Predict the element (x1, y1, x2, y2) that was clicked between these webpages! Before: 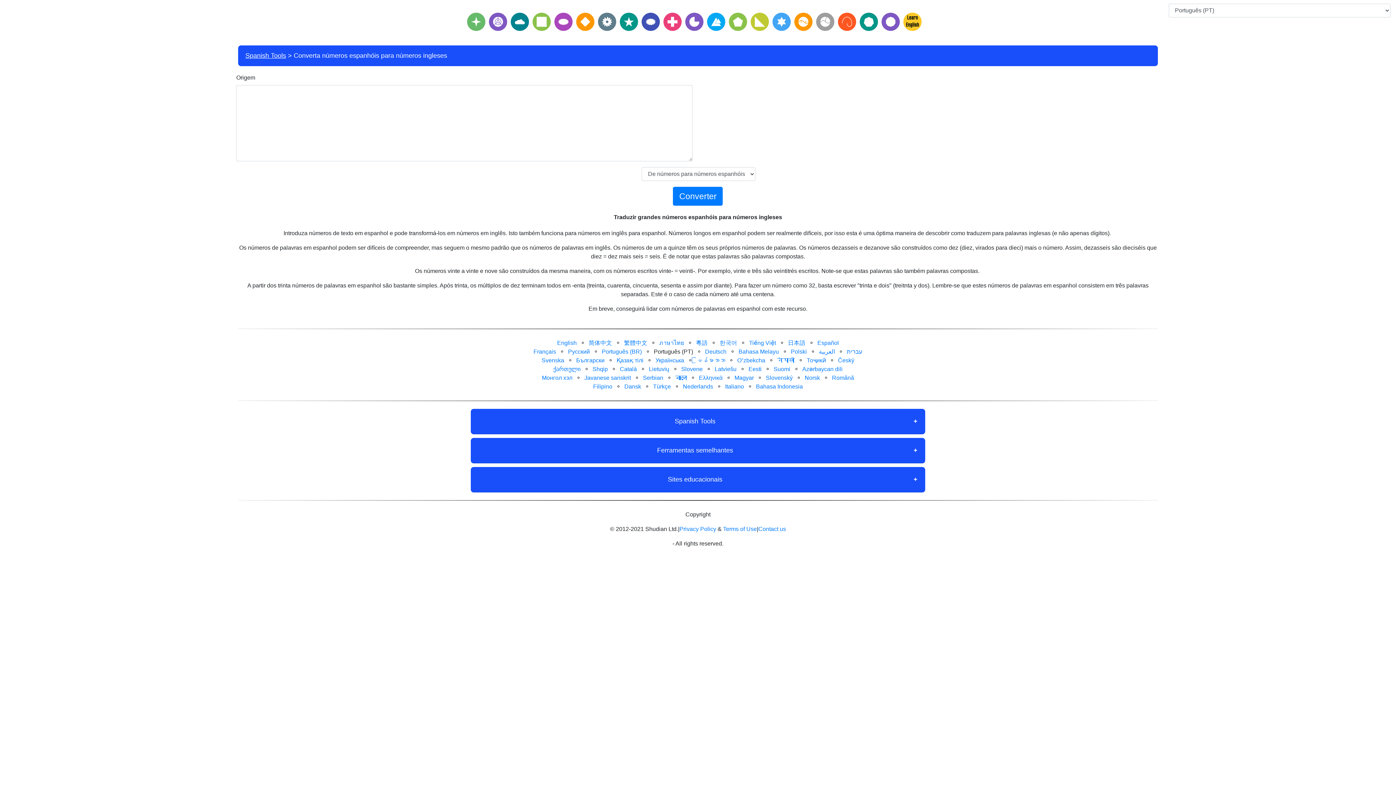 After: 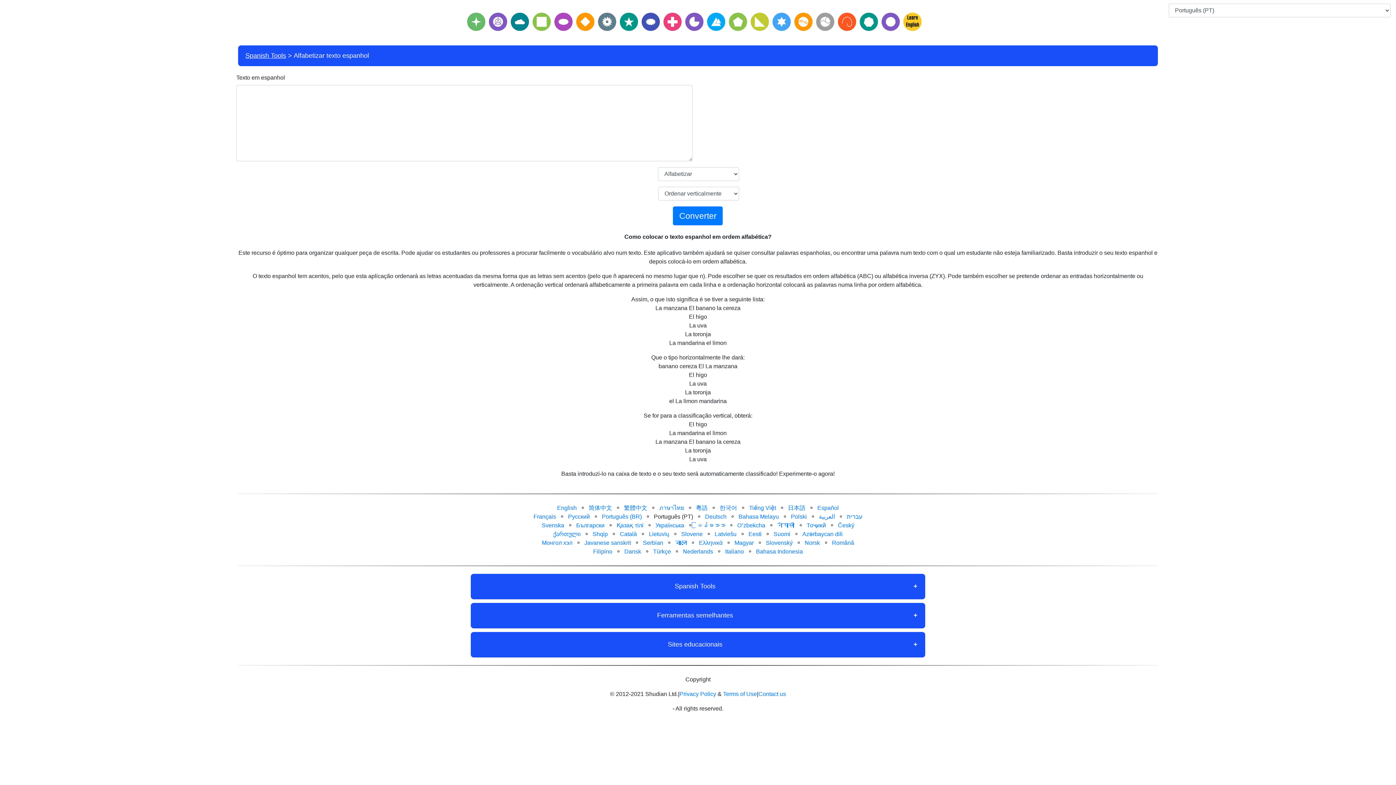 Action: bbox: (509, 18, 530, 24)